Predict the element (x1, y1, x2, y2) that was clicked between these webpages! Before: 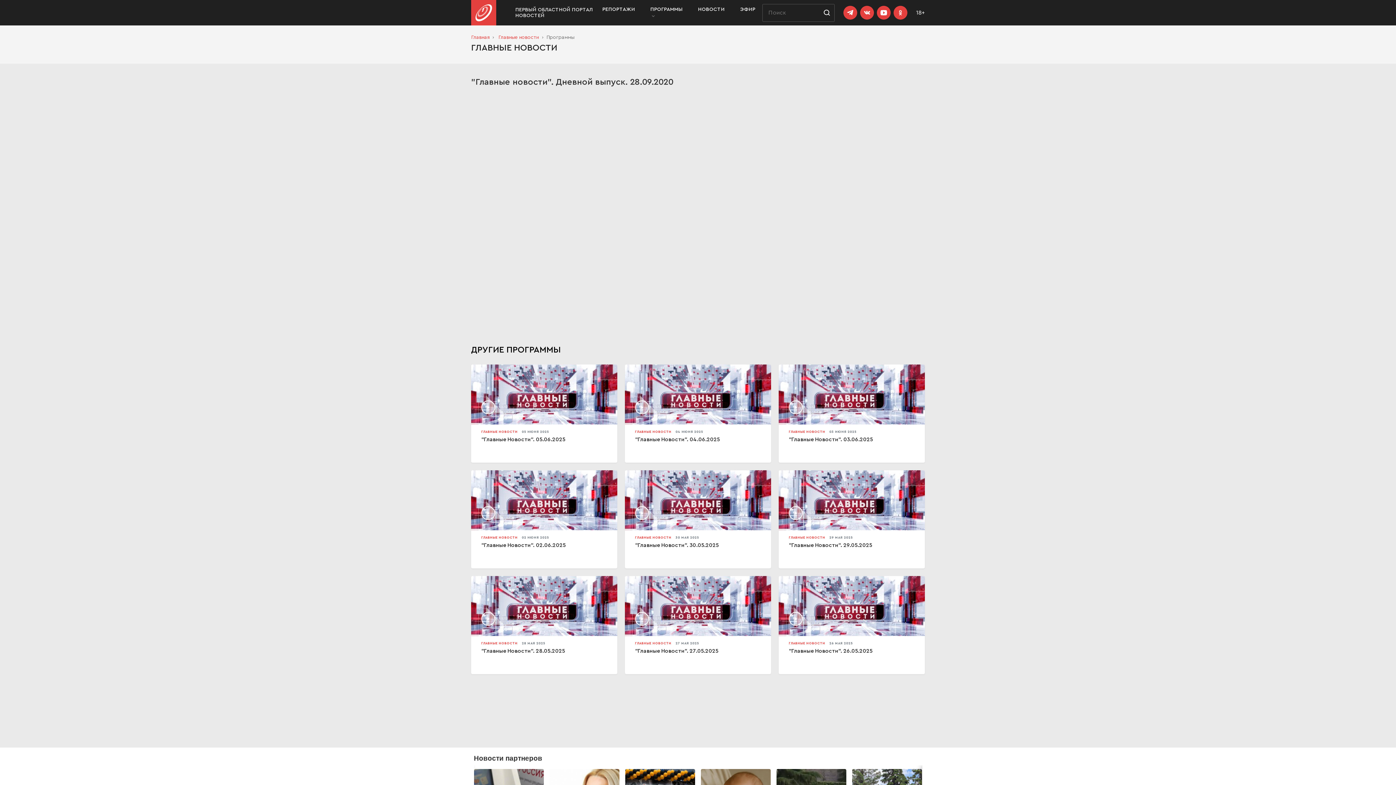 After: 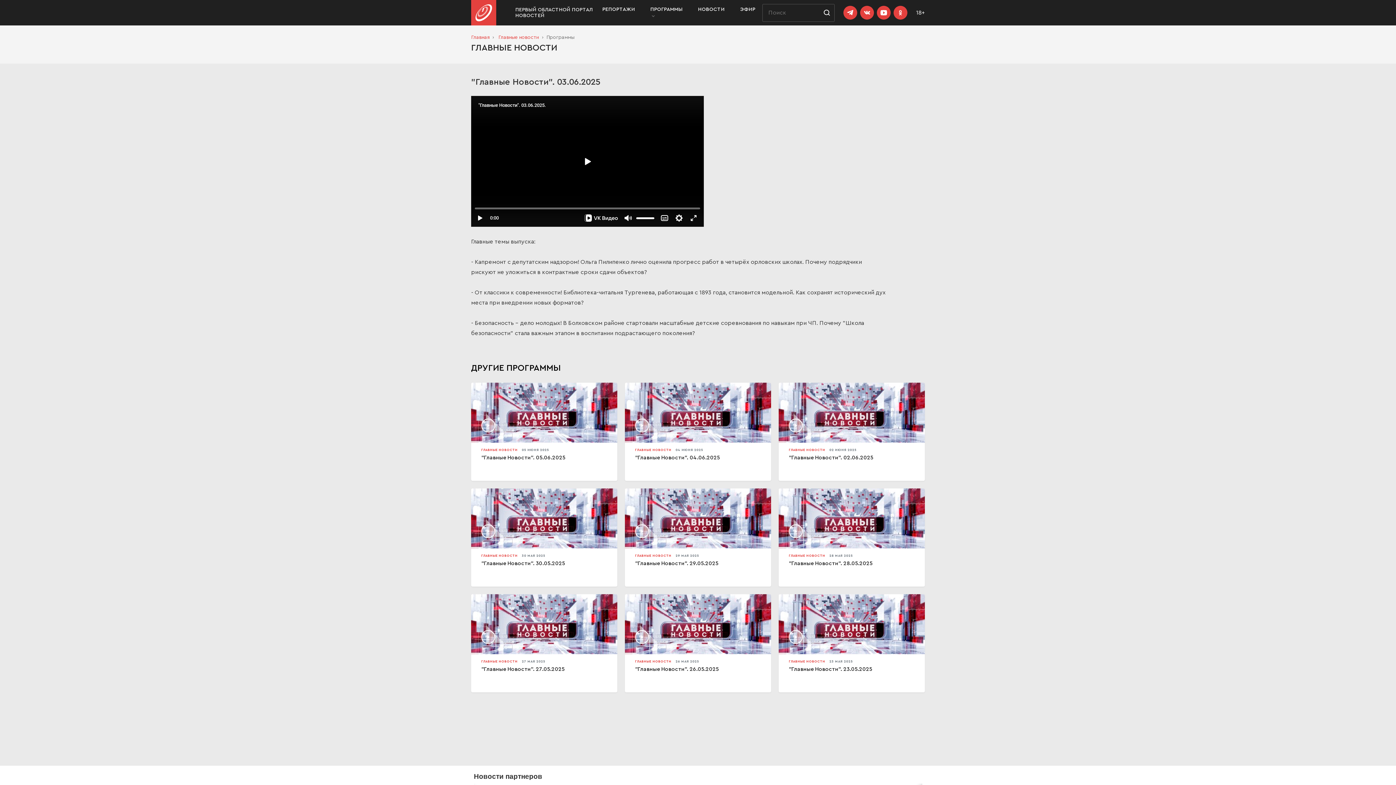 Action: label: ГЛАВНЫЕ НОВОСТИ 03 ИЮНЯ 2025
"Главные Новости". 03.06.2025 bbox: (778, 364, 925, 462)